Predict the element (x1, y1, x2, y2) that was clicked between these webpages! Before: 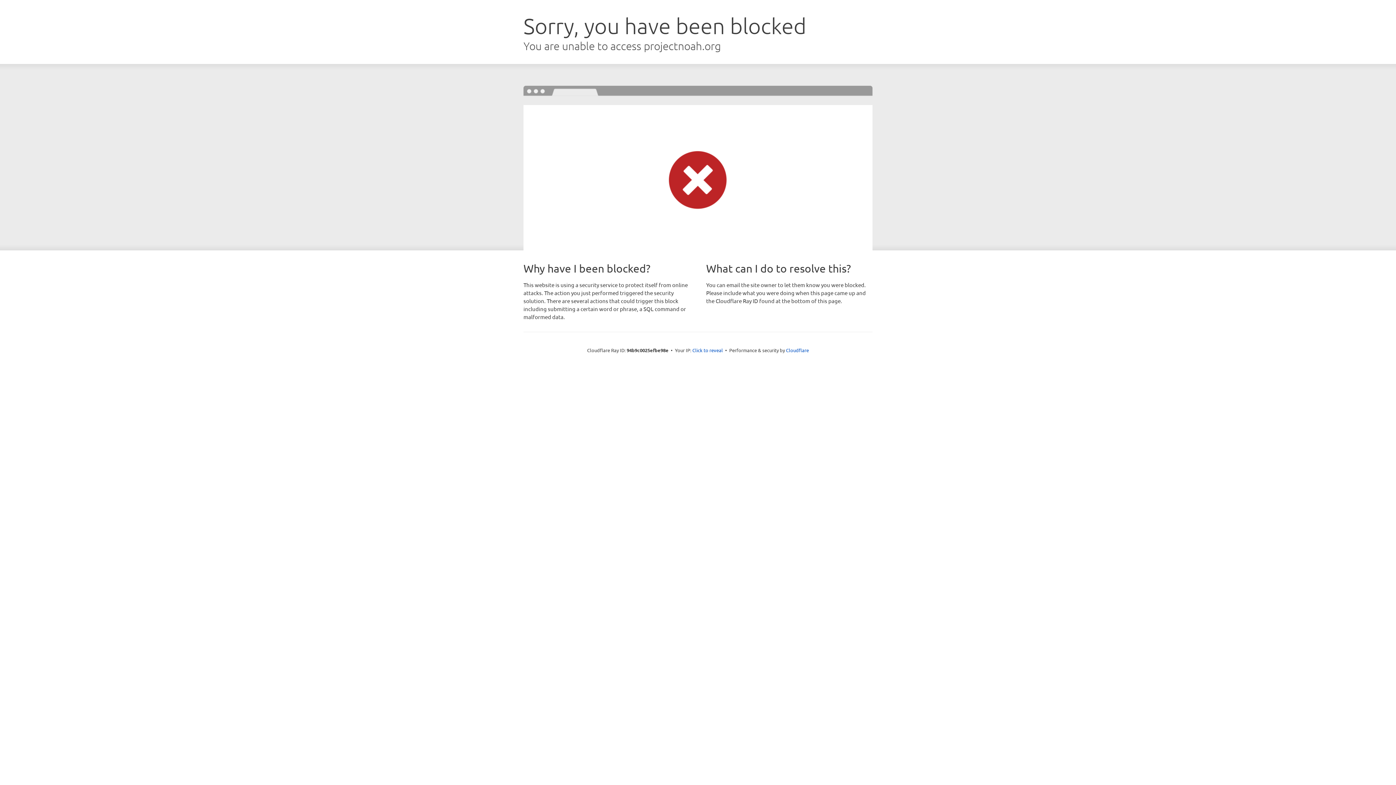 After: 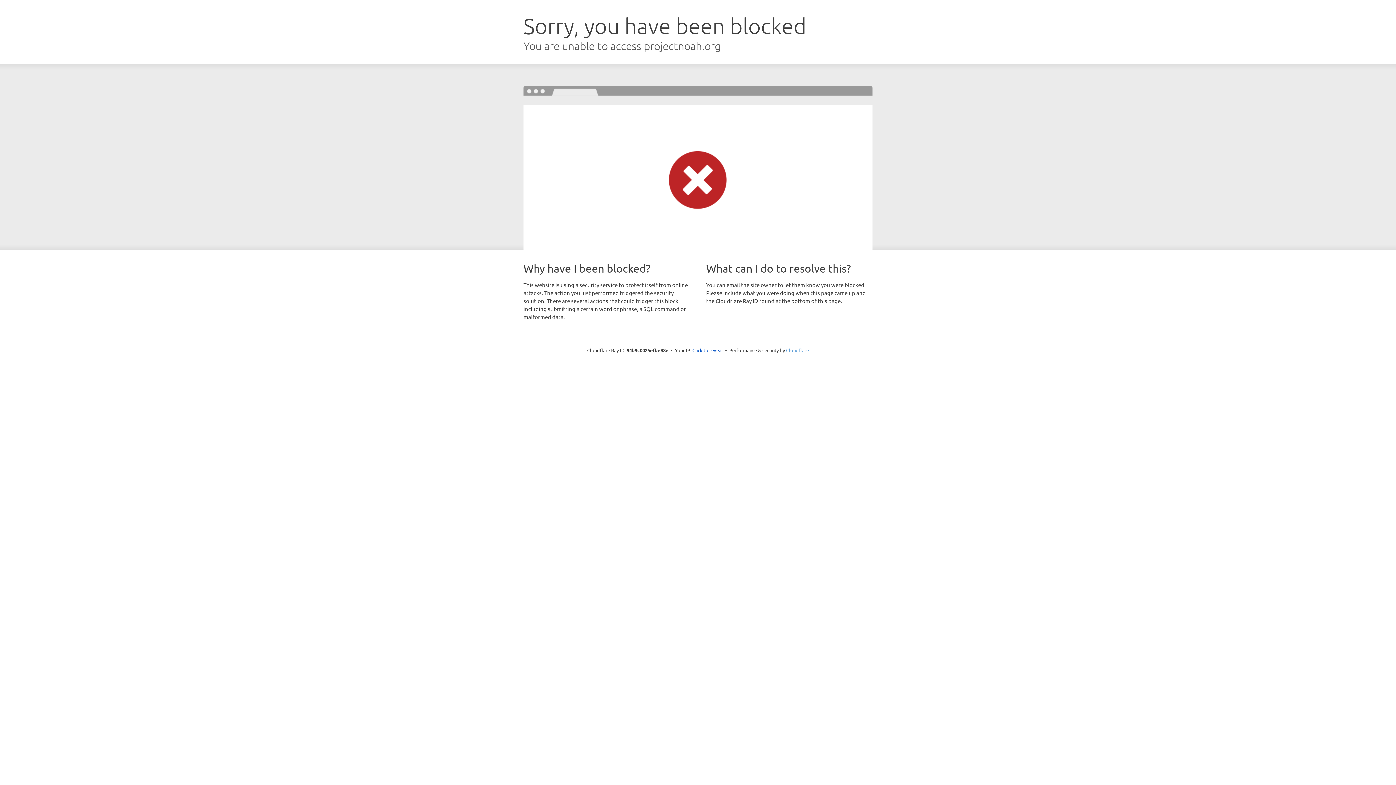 Action: bbox: (786, 347, 809, 353) label: Cloudflare